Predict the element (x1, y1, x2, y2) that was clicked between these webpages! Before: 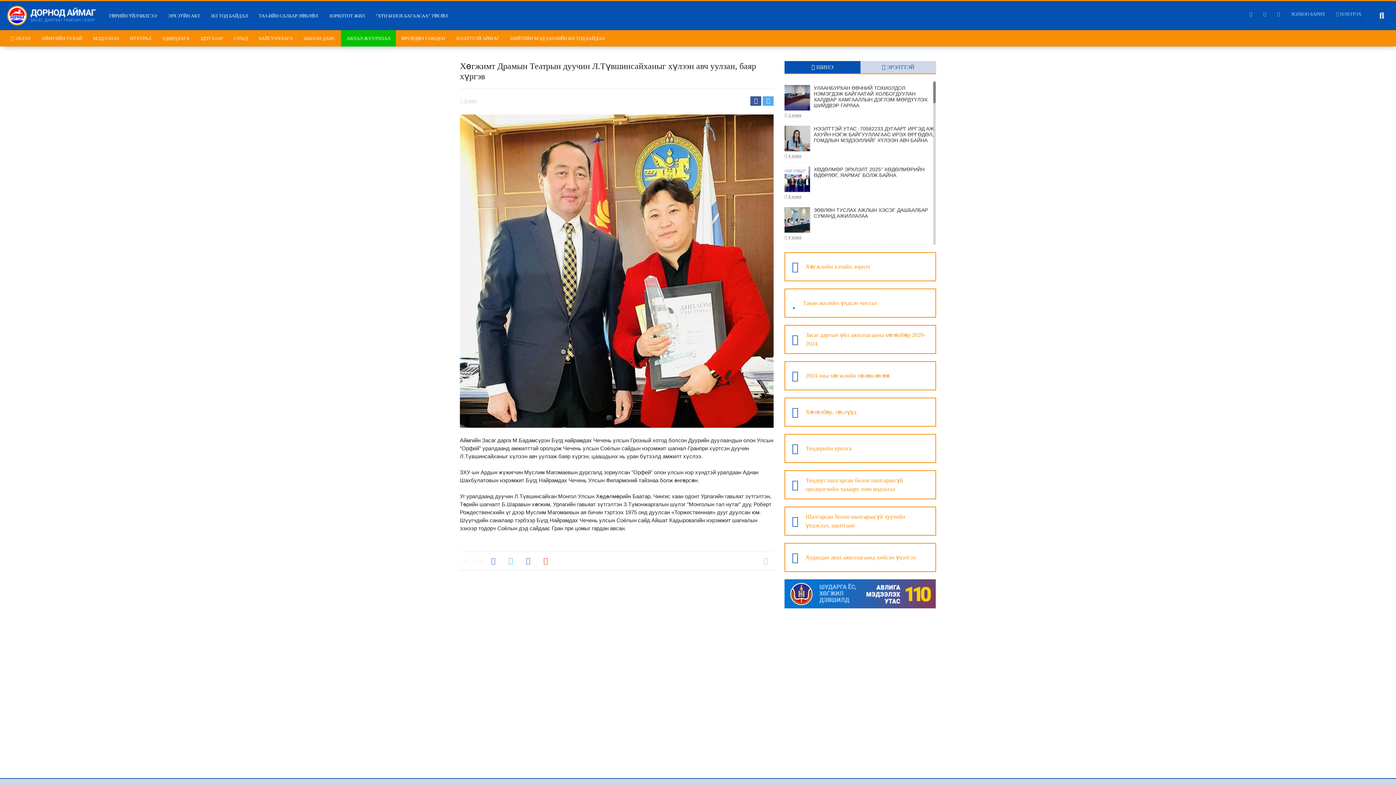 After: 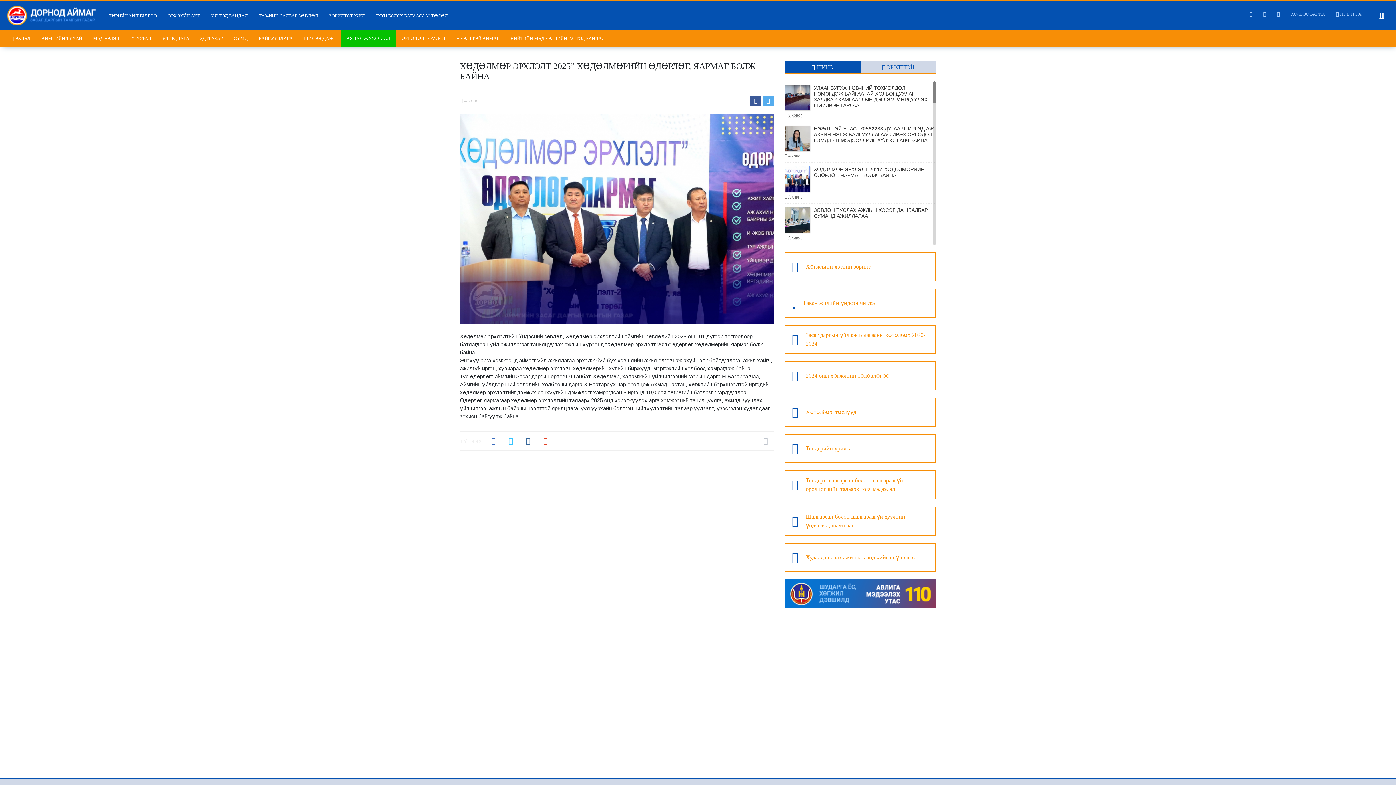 Action: bbox: (784, 166, 936, 199) label: ХӨДӨЛМӨР ЭРХЛЭЛТ 2025” ХӨДӨЛМӨРИЙН ӨДӨРЛӨГ, ЯАРМАГ БОЛЖ БАЙНА

 4 хоног